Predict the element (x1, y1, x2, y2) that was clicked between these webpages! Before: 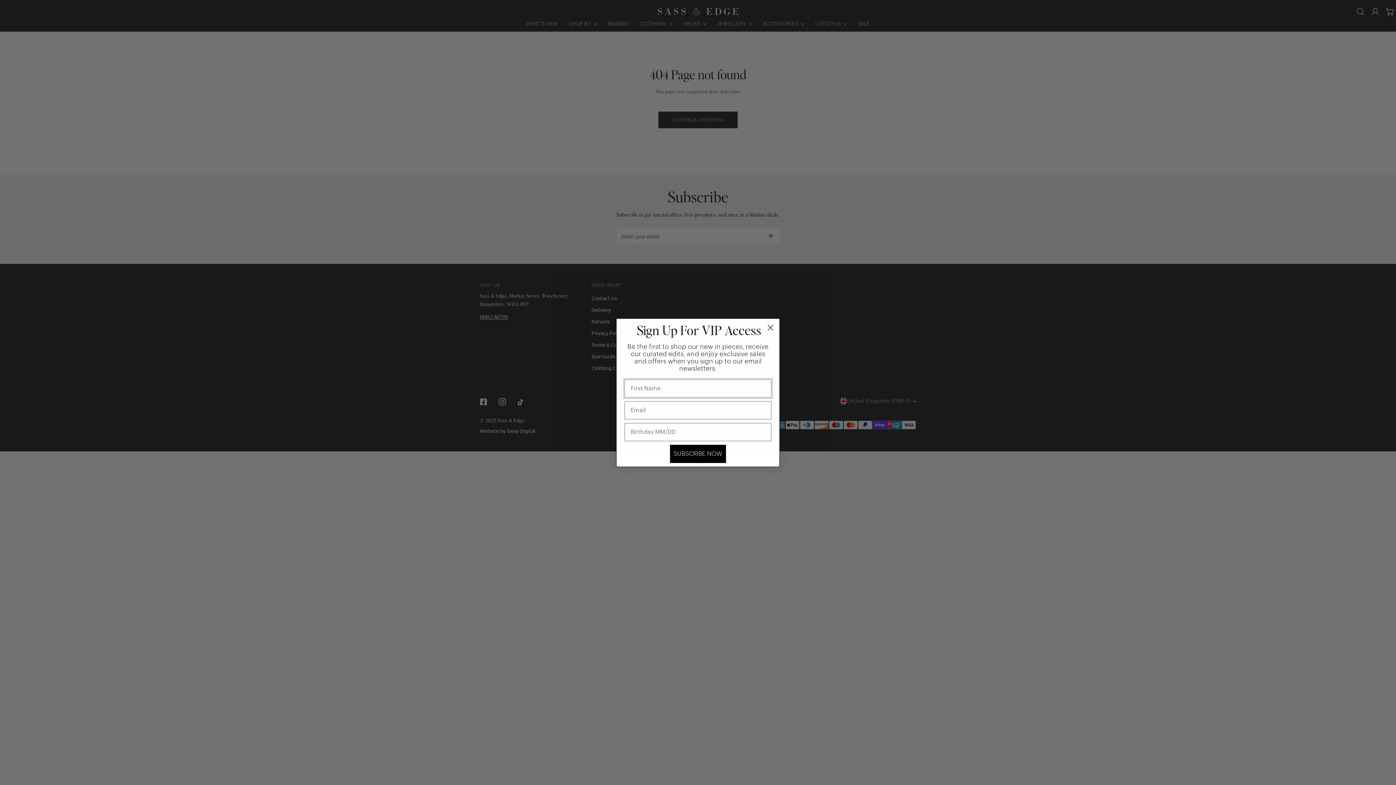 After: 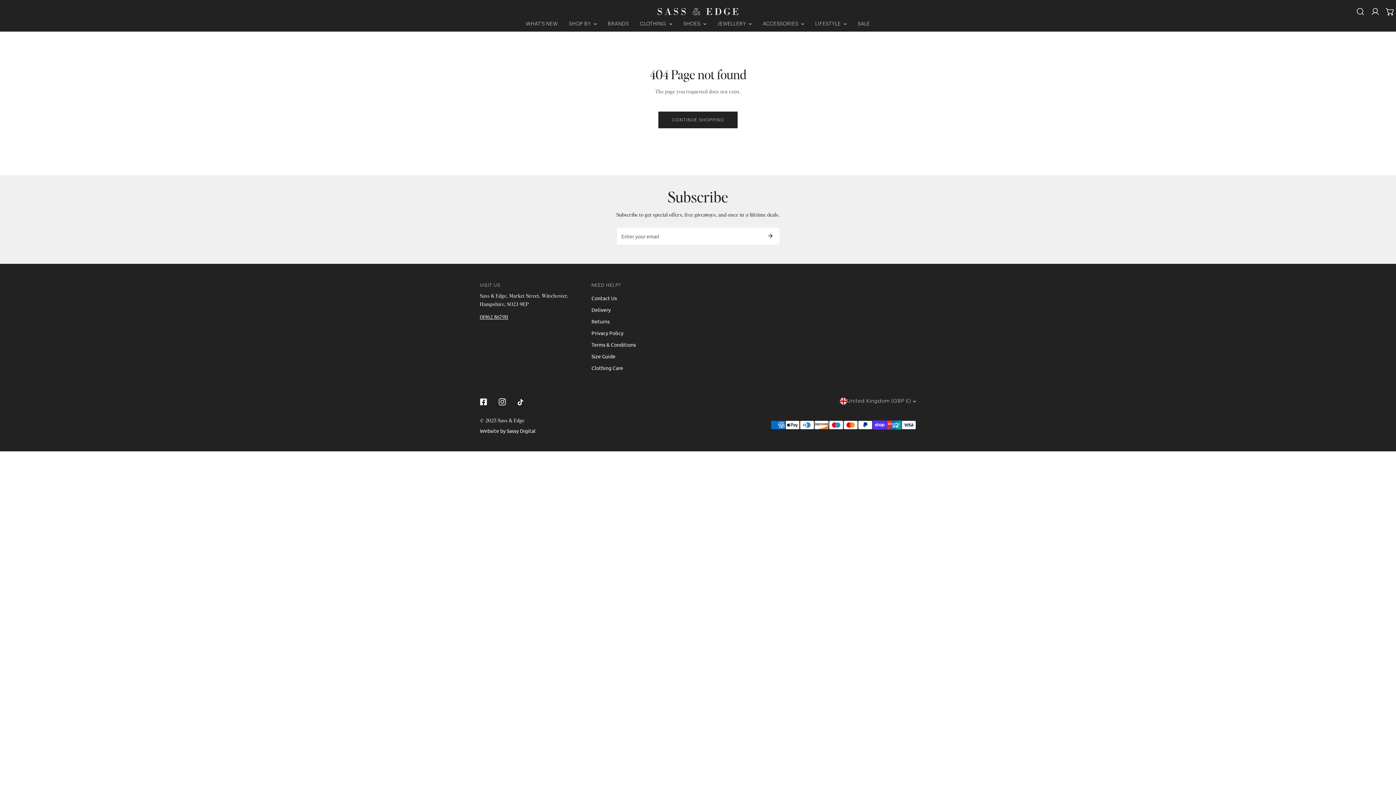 Action: bbox: (764, 321, 777, 334) label: Close dialog